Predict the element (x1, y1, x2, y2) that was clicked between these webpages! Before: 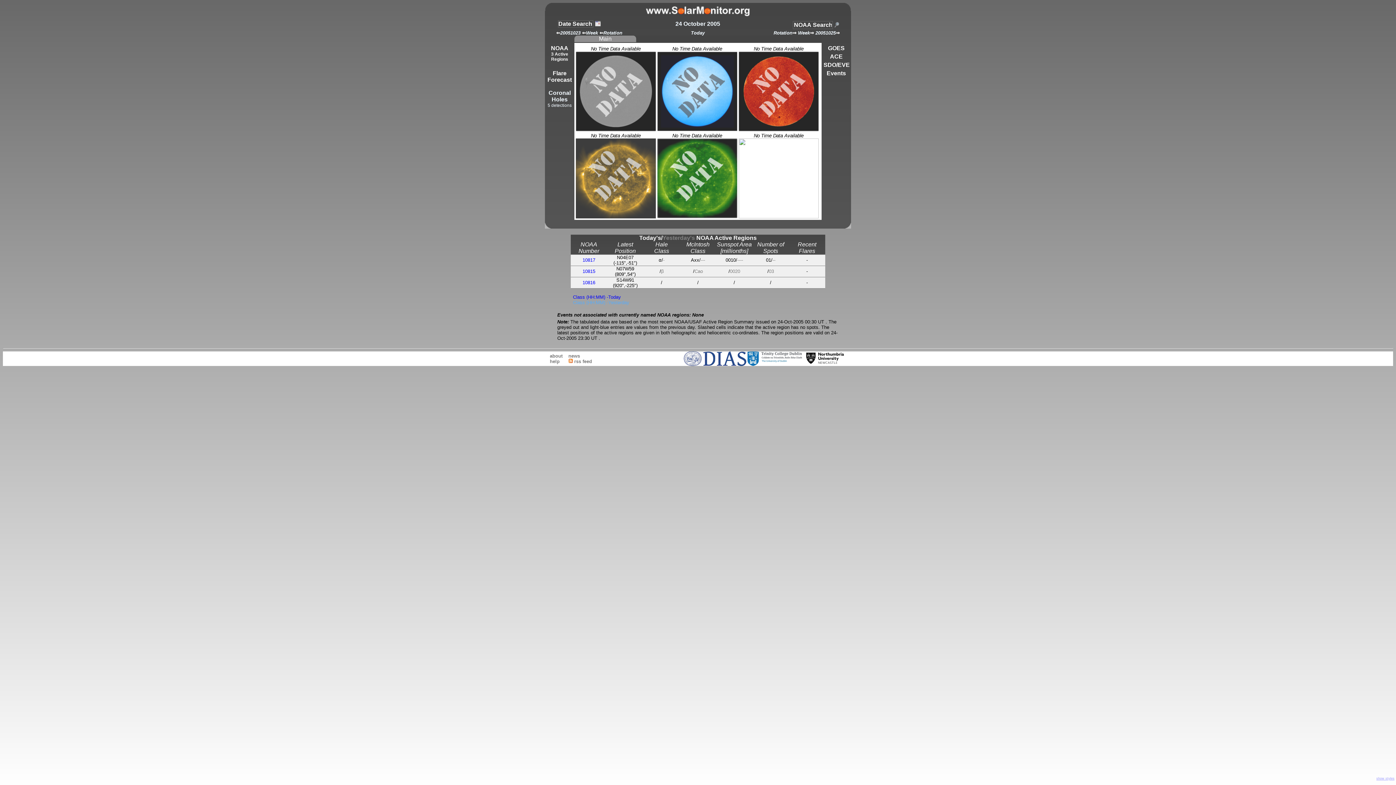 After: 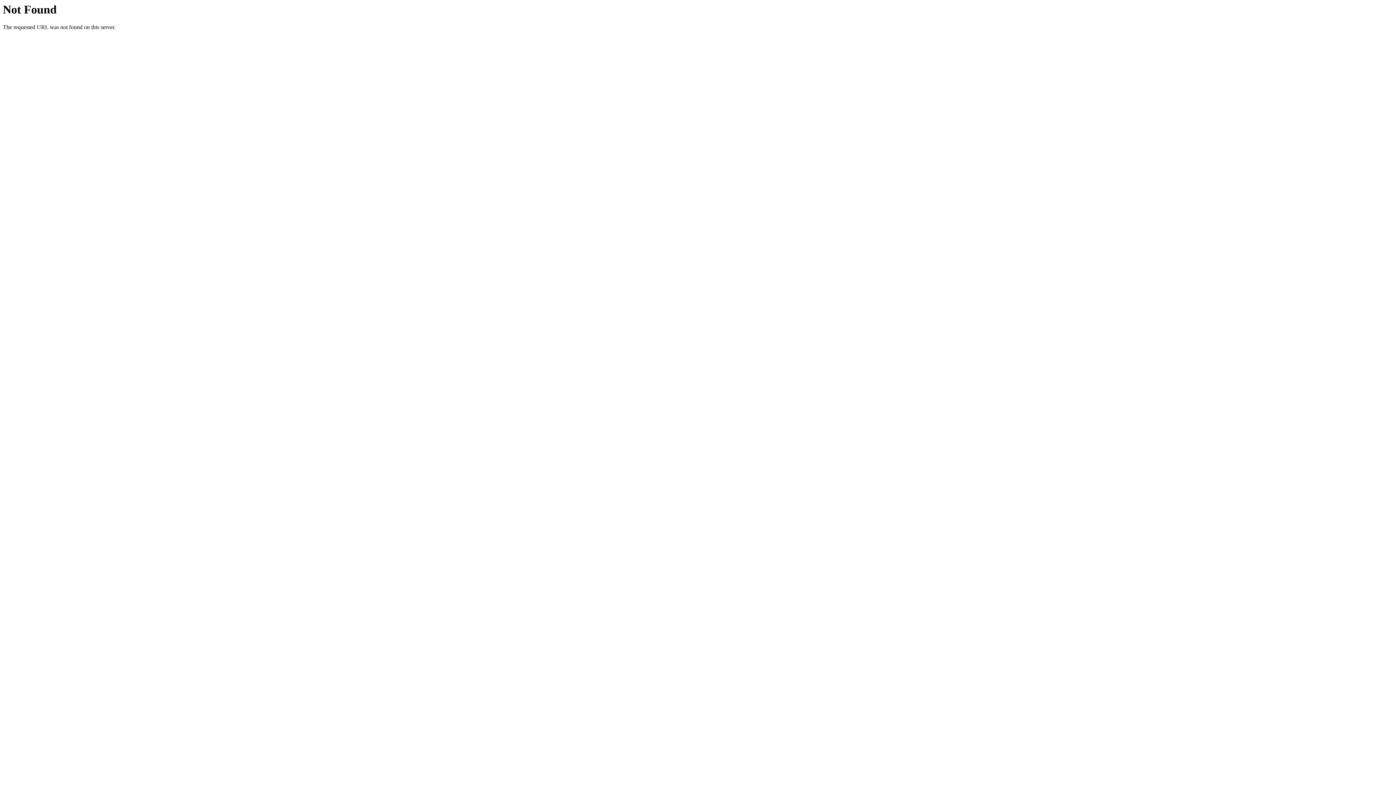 Action: bbox: (547, 102, 571, 108) label: 5 detections